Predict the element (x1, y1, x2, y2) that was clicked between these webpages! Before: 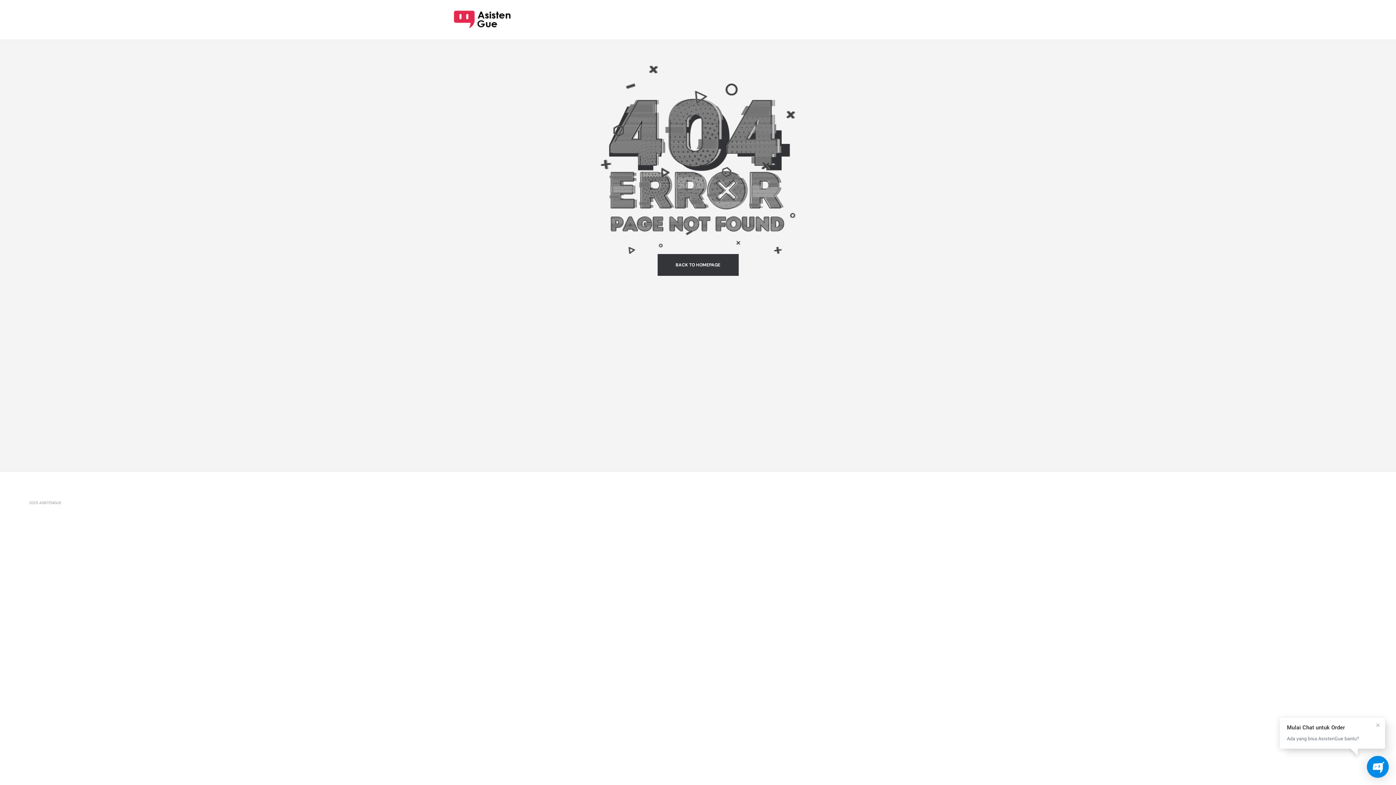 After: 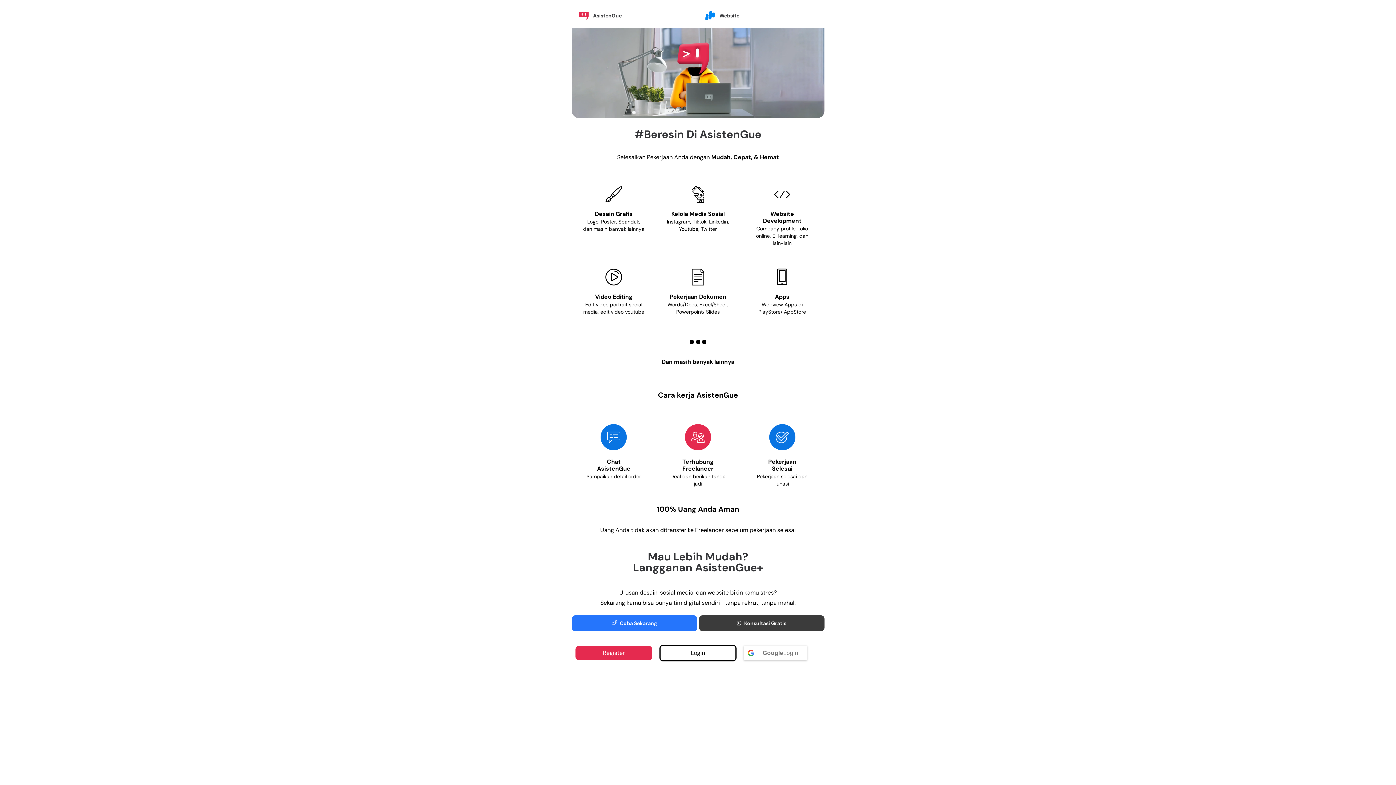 Action: bbox: (657, 254, 738, 276) label: BACK TO HOMEPAGE